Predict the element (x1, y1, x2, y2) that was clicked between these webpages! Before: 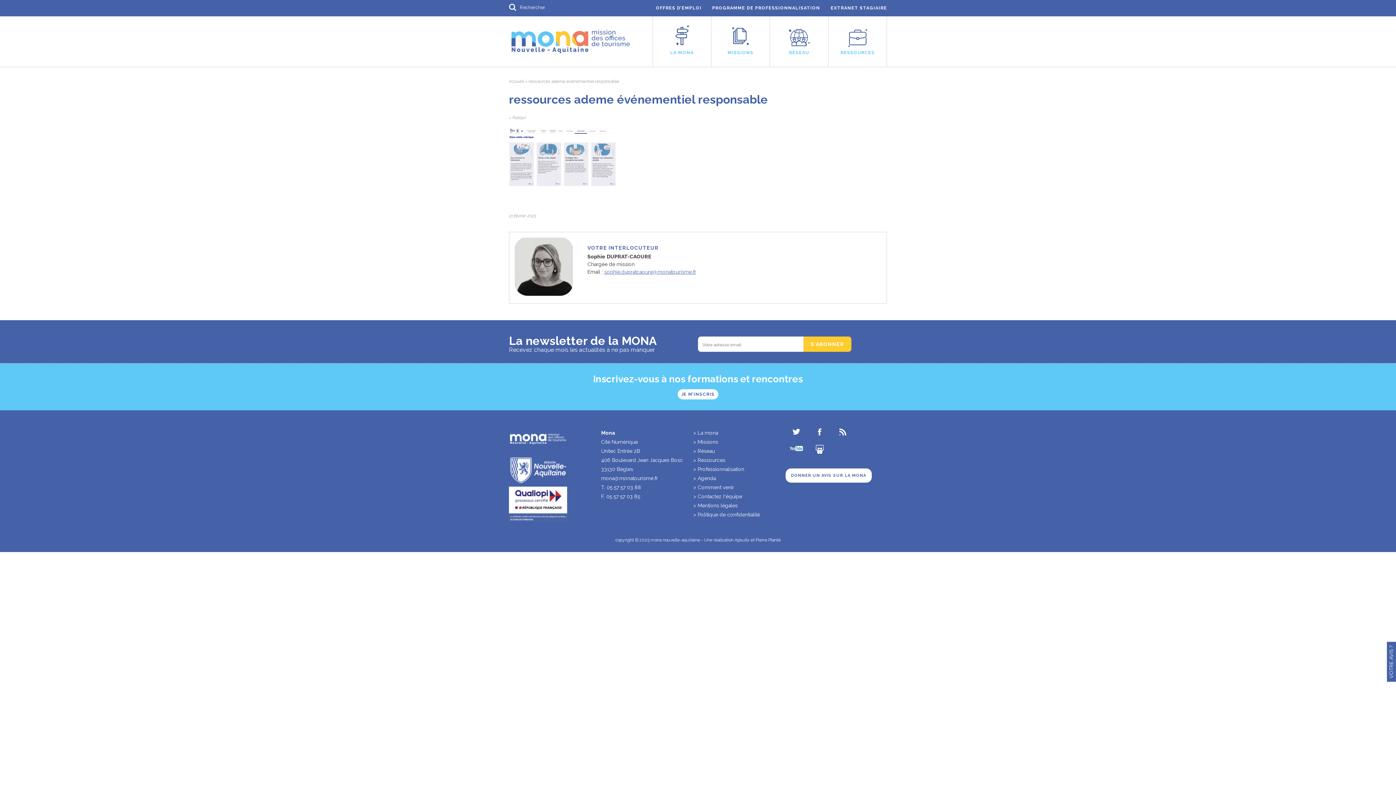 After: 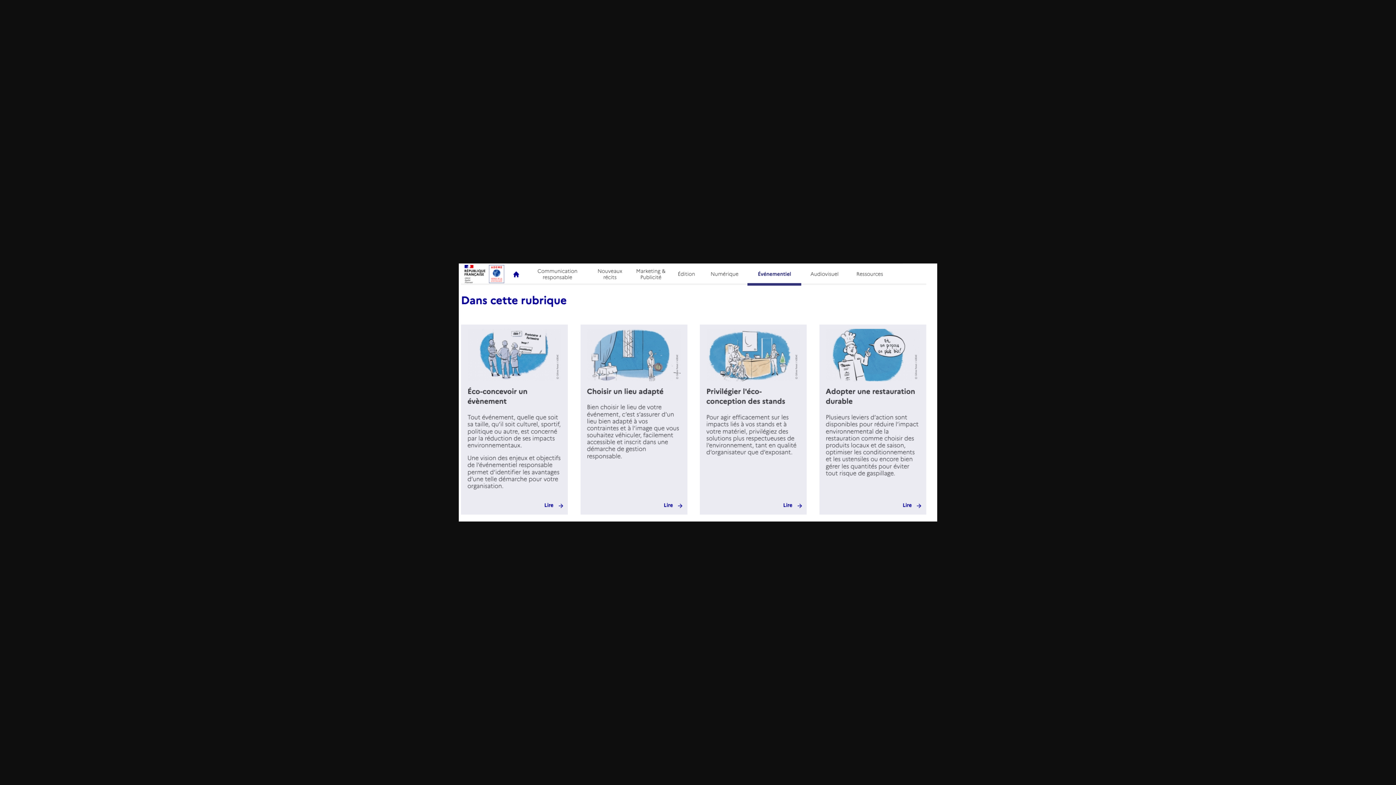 Action: bbox: (509, 190, 618, 196)